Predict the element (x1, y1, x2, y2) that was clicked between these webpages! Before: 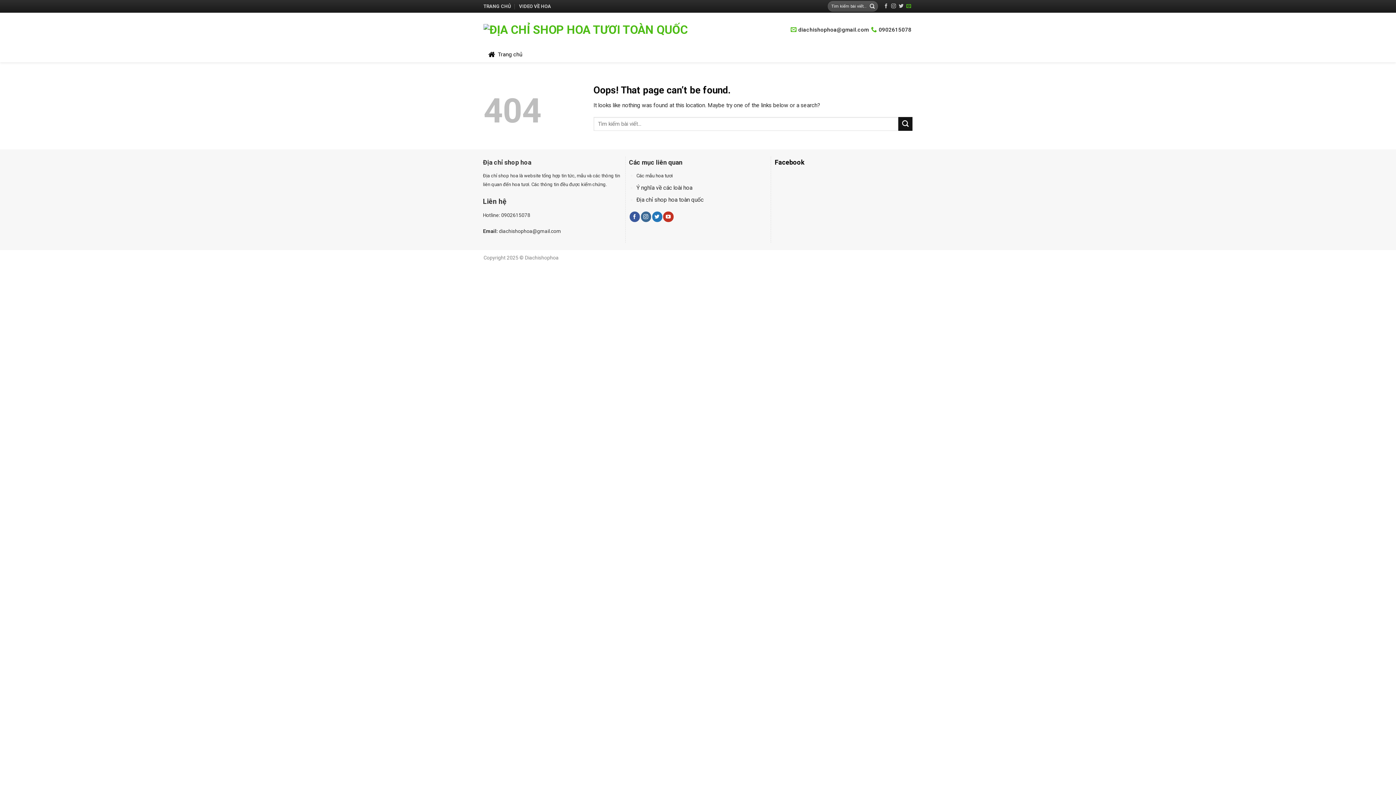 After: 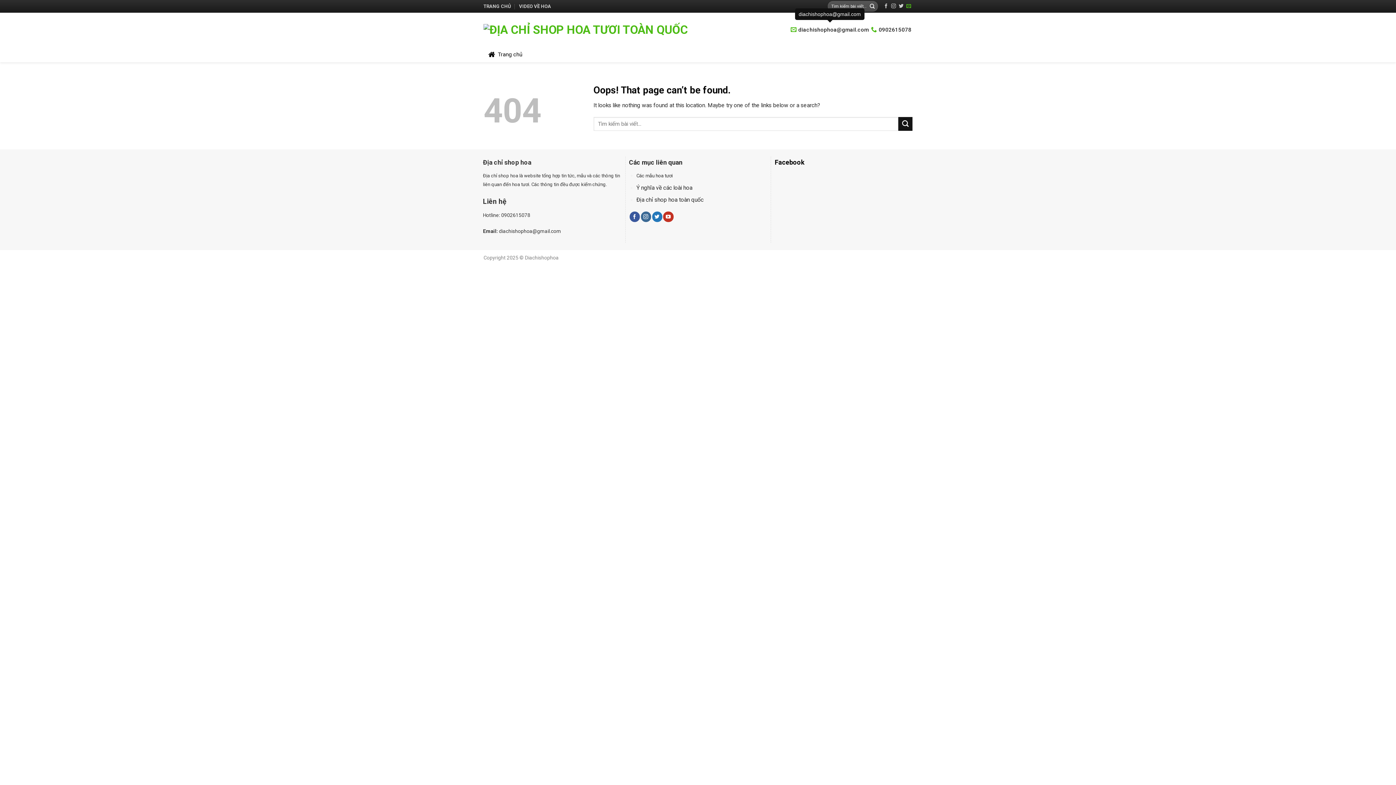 Action: bbox: (789, 24, 870, 35) label: diachishophoa@gmail.com